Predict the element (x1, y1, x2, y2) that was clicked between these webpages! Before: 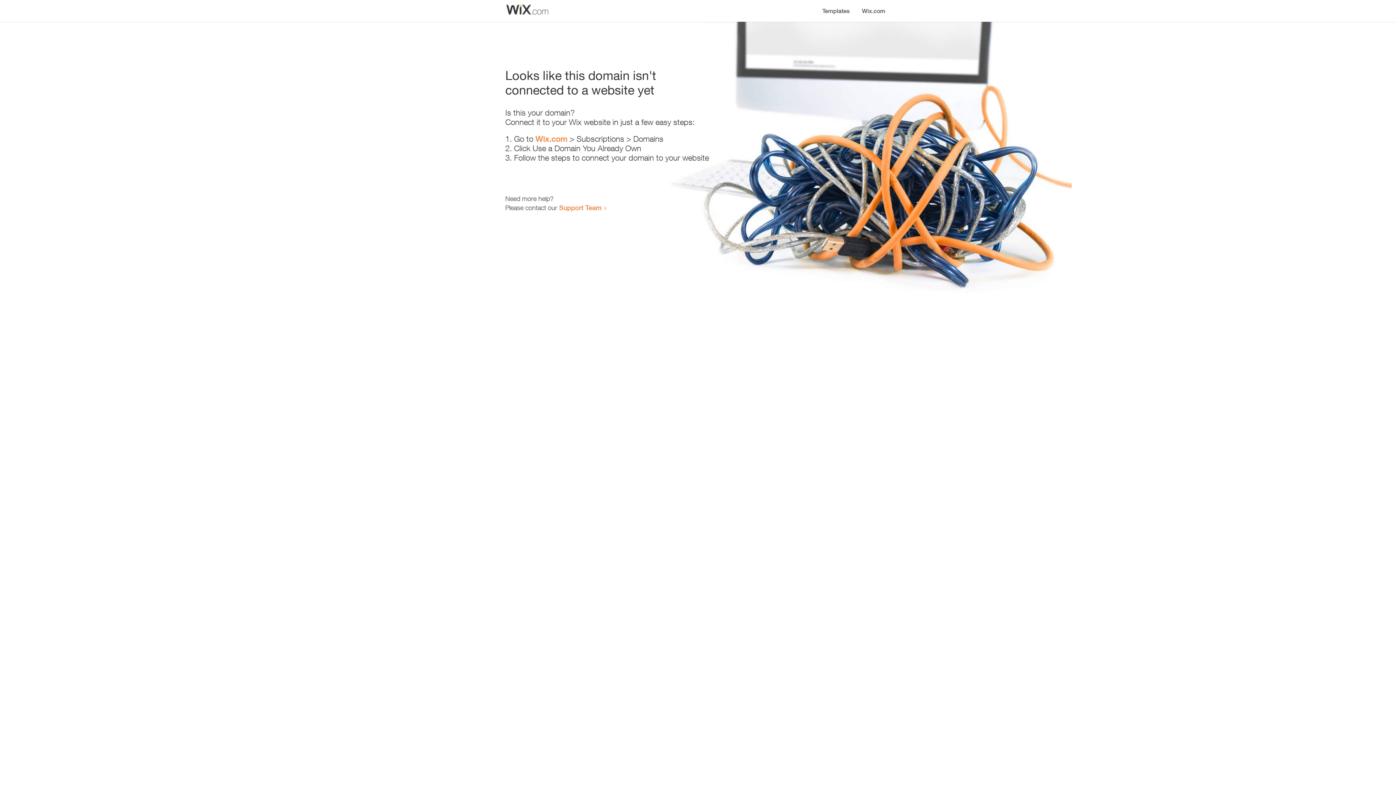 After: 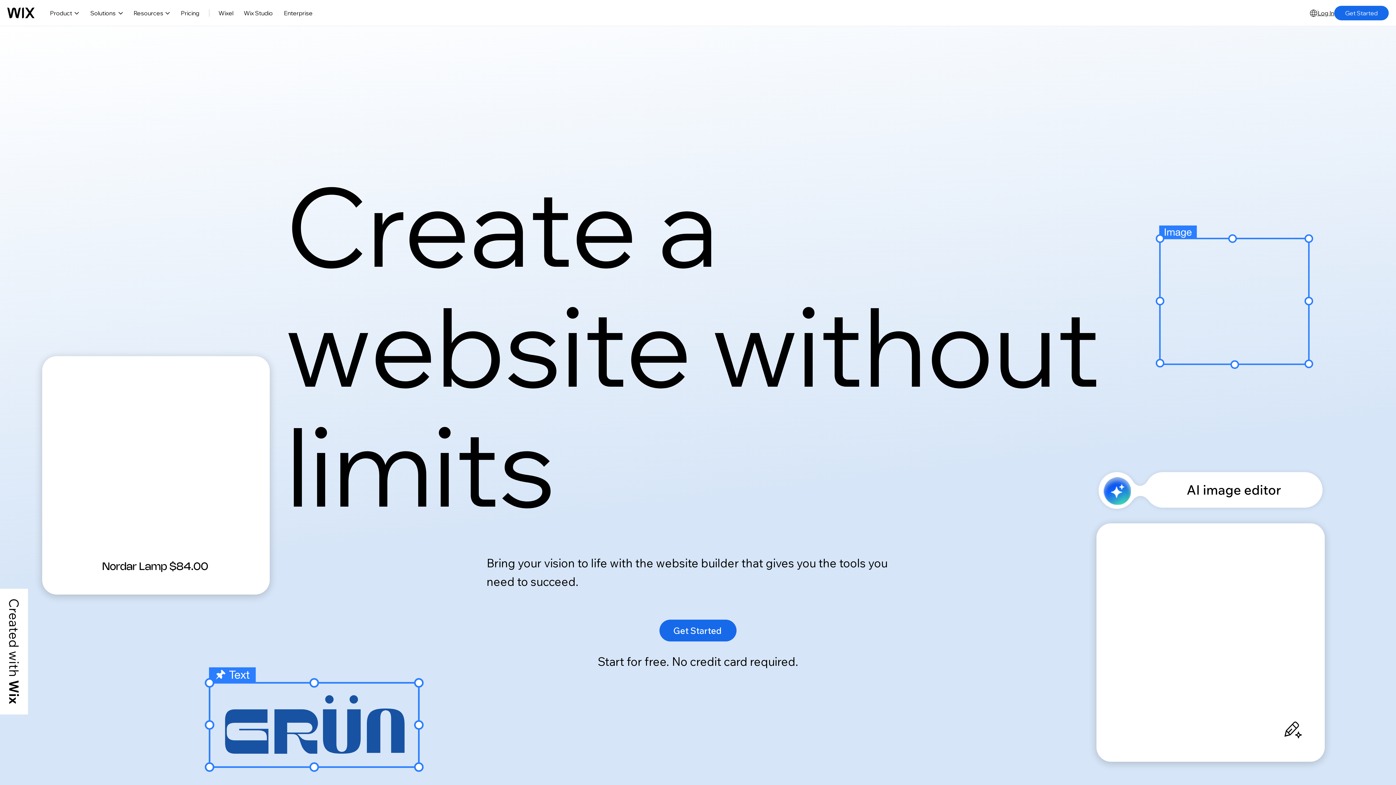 Action: label: Wix.com bbox: (856, 0, 890, 14)